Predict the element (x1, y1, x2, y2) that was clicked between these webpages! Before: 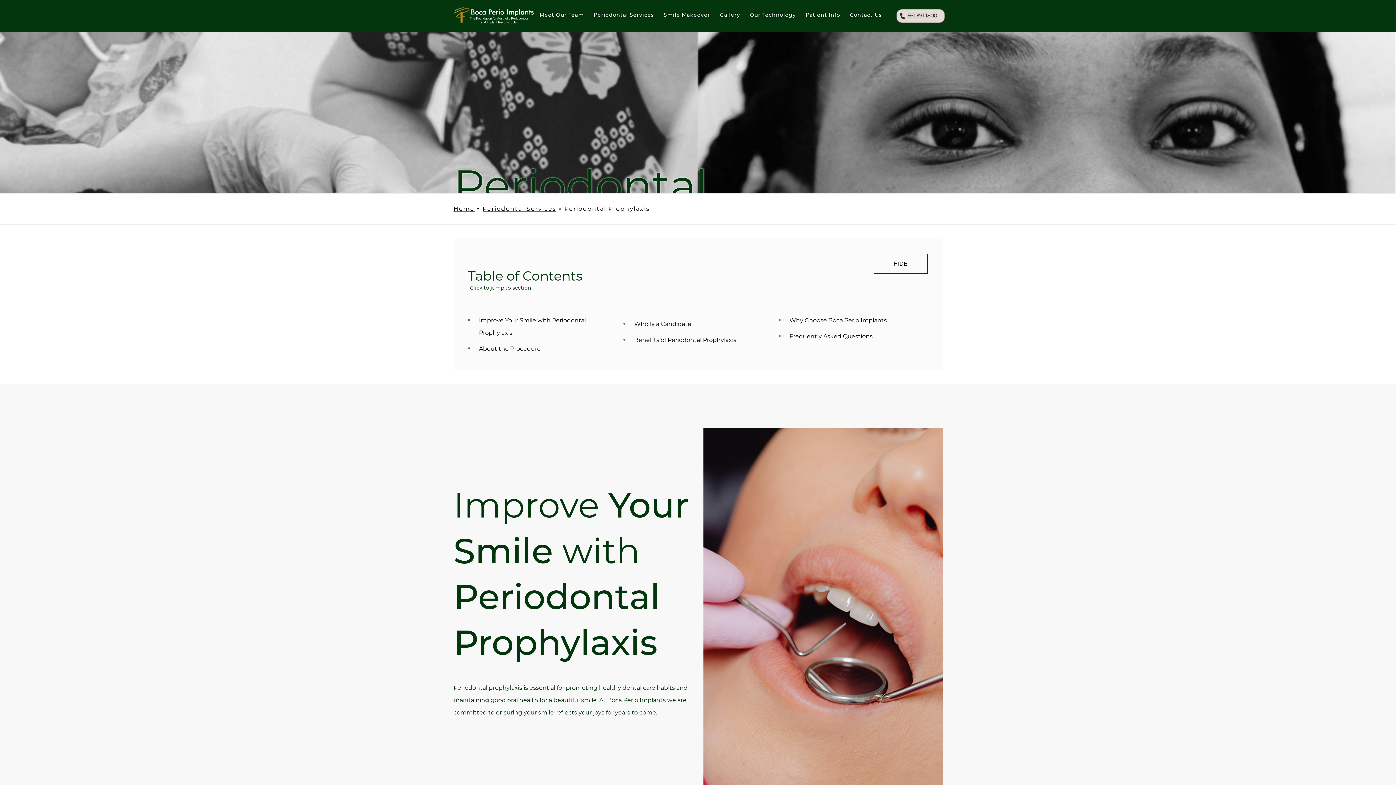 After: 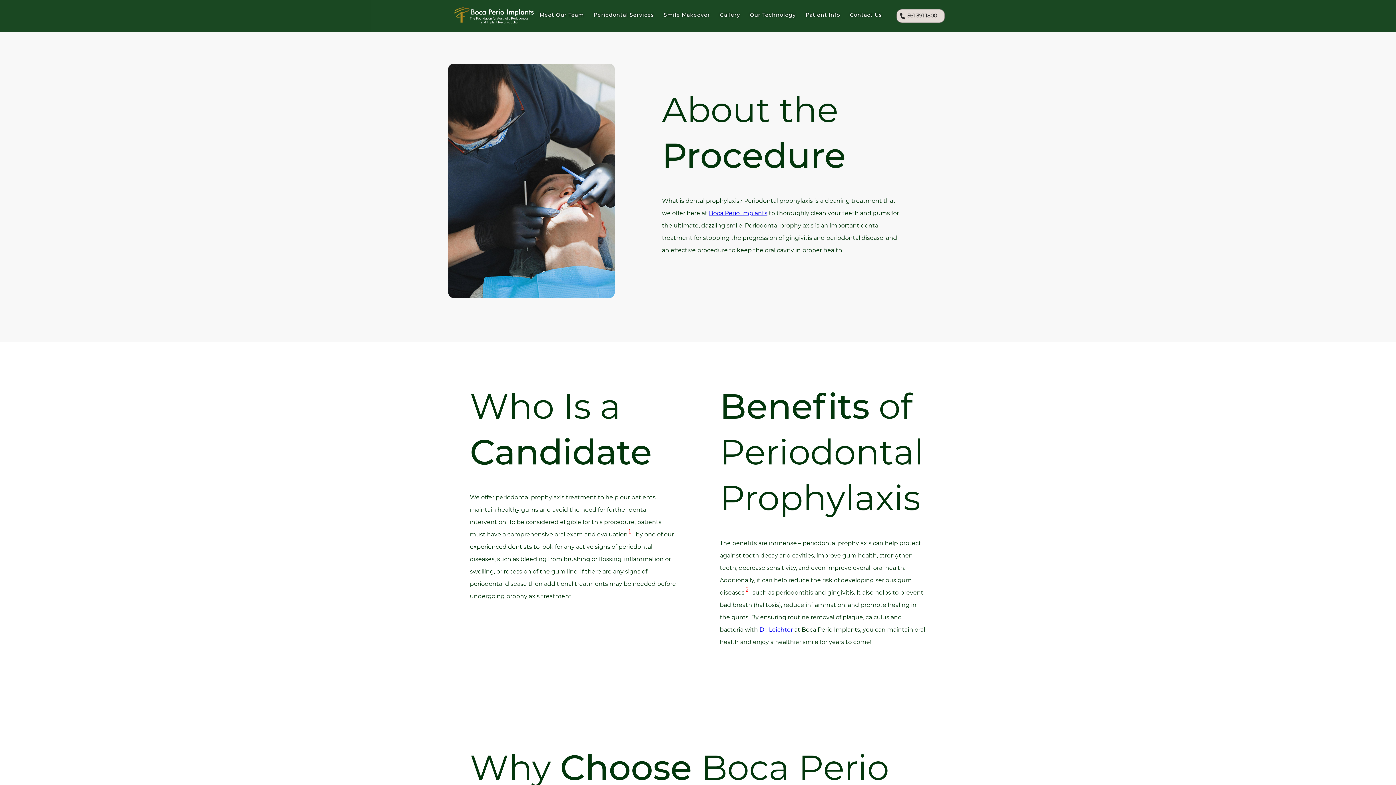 Action: label: About the Procedure bbox: (479, 346, 540, 352)